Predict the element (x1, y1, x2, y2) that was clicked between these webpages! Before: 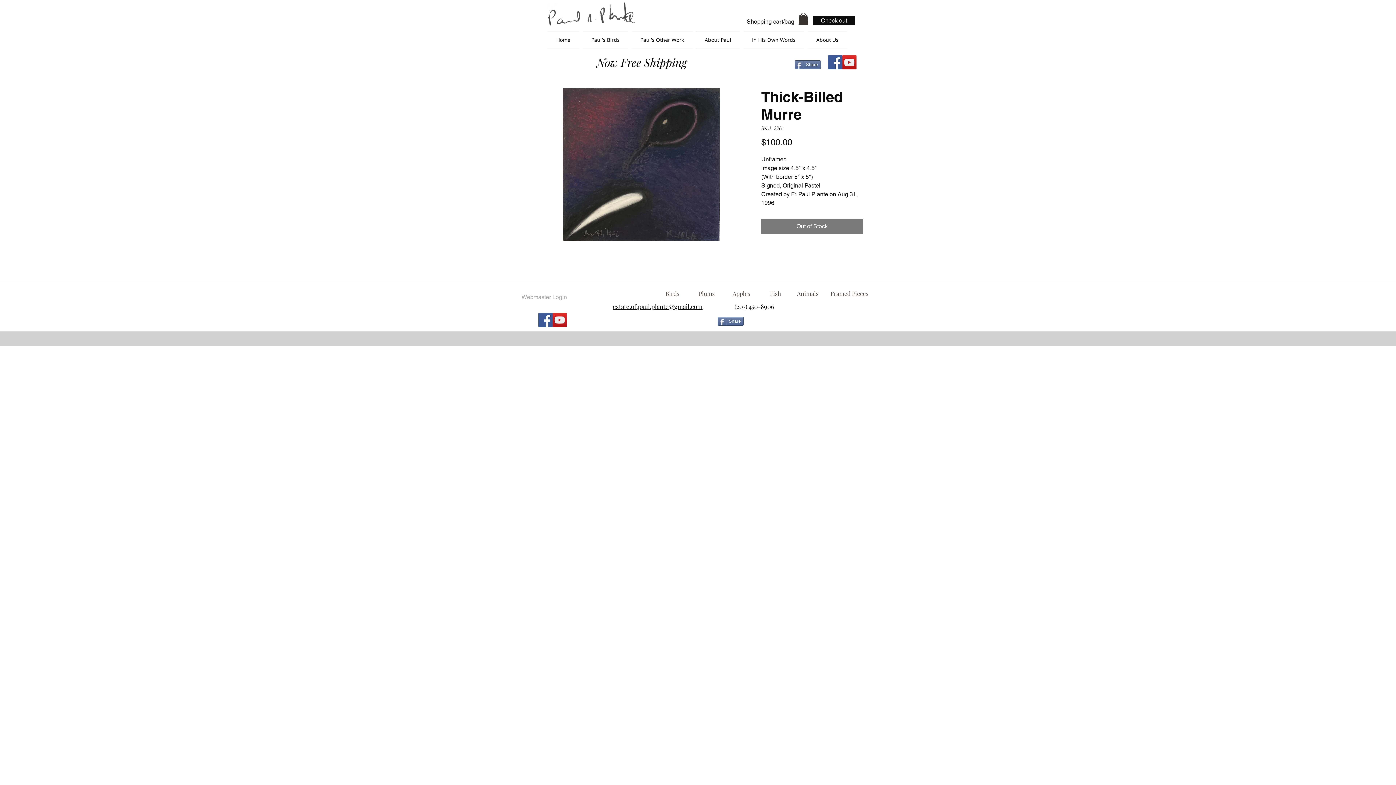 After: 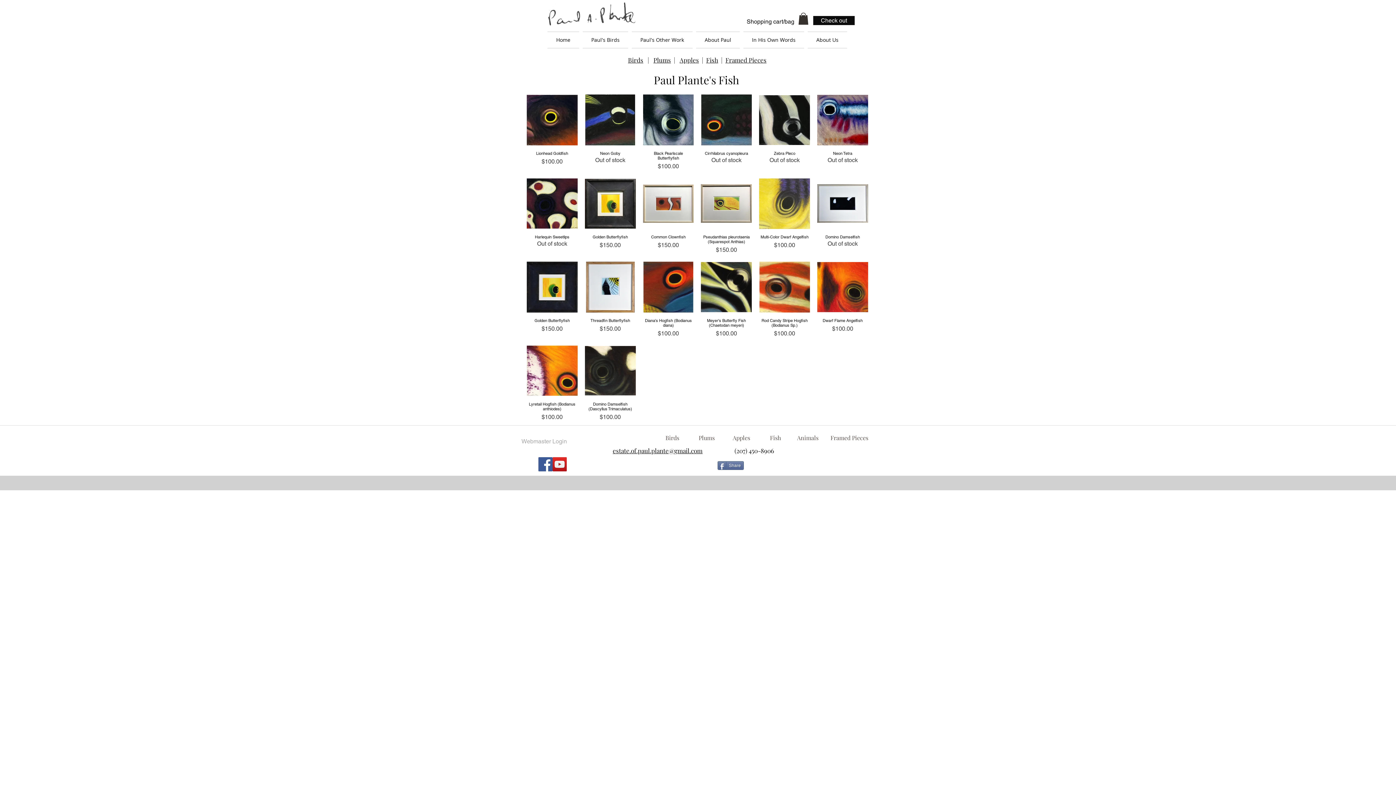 Action: label: Fish bbox: (760, 286, 791, 301)